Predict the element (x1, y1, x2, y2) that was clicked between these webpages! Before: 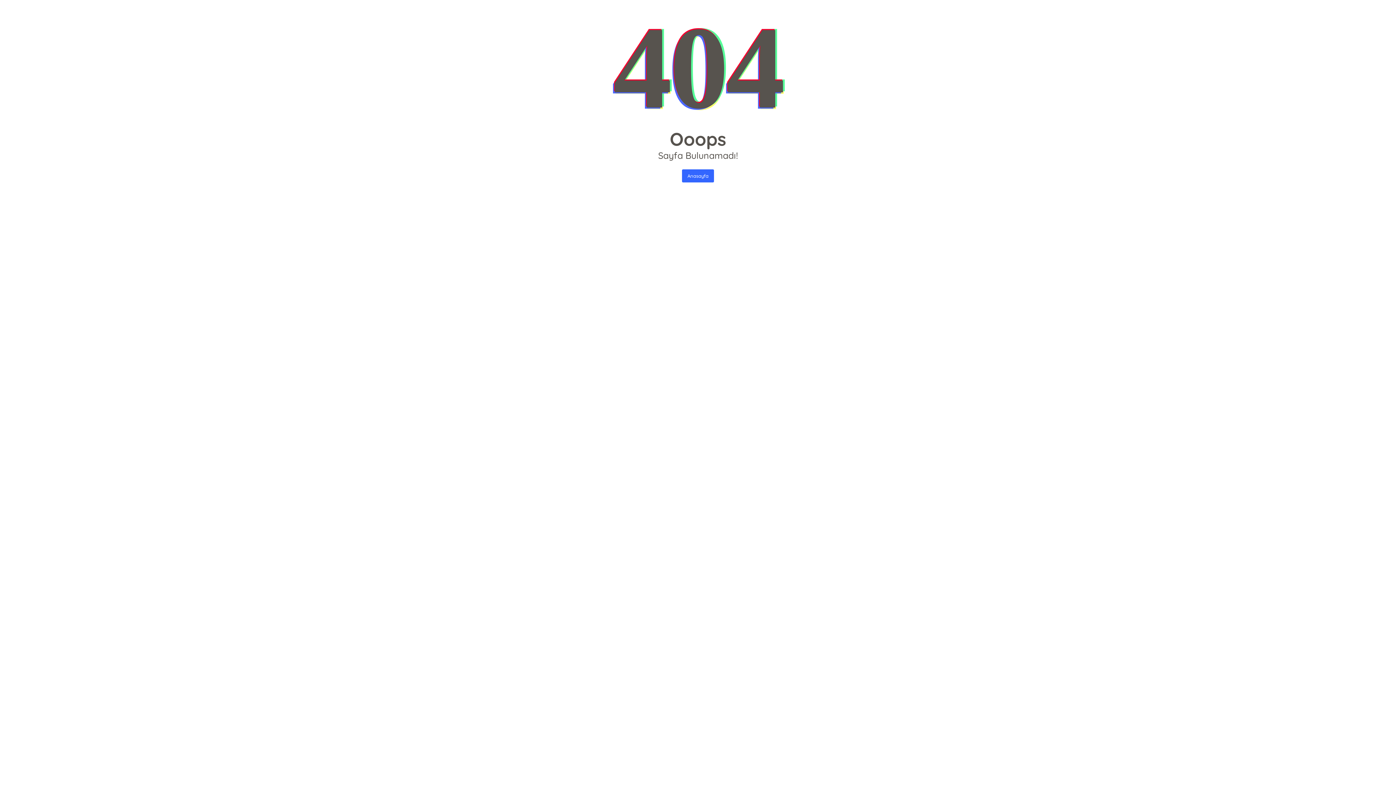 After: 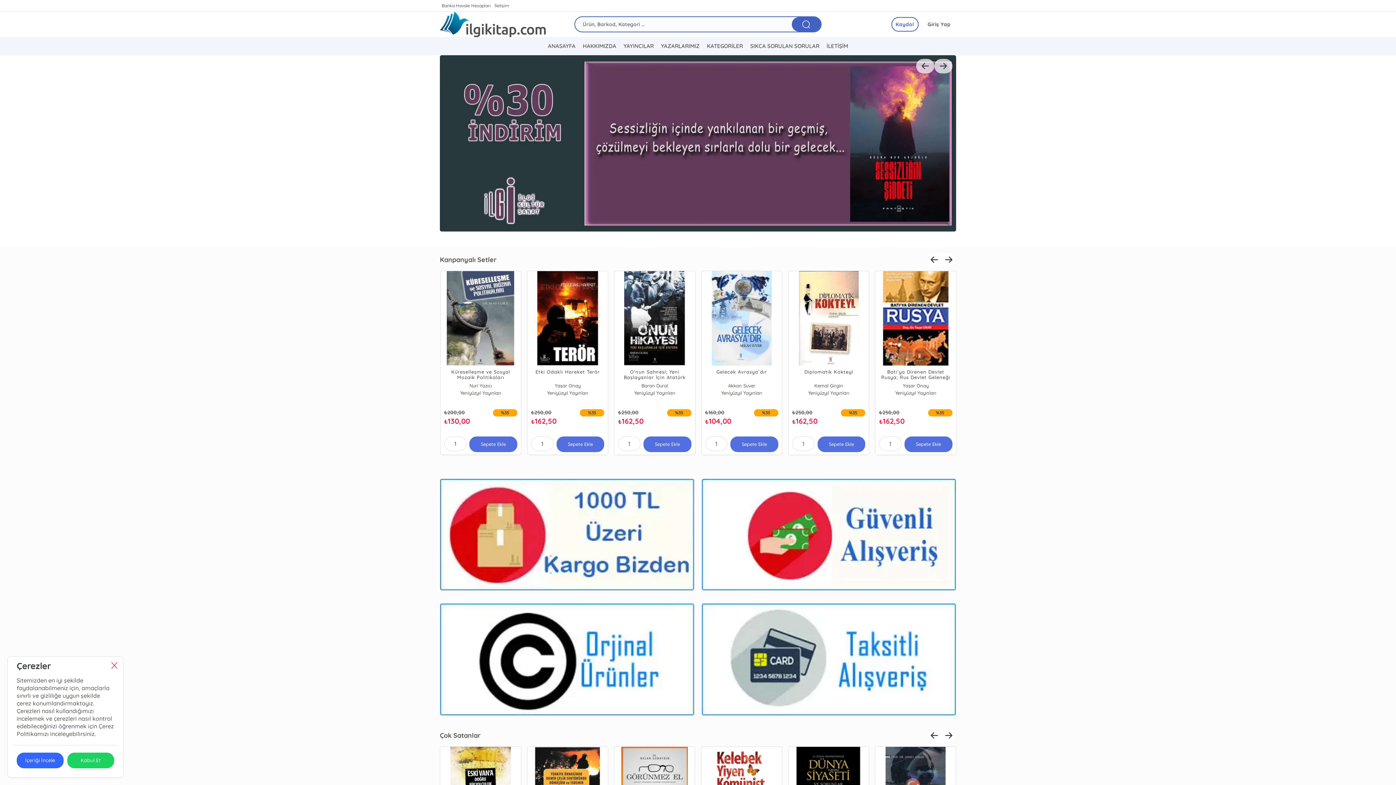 Action: bbox: (682, 169, 714, 182) label: Anasayfa